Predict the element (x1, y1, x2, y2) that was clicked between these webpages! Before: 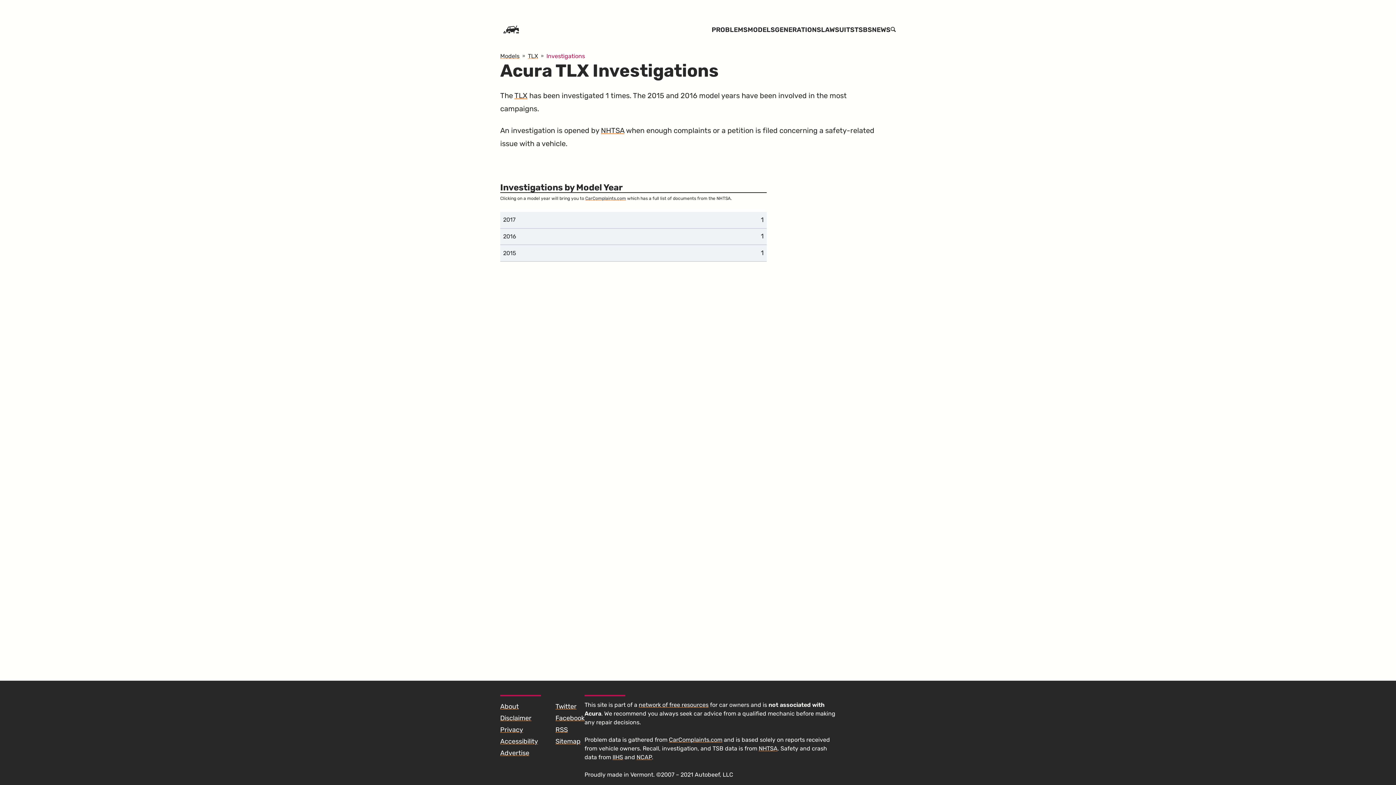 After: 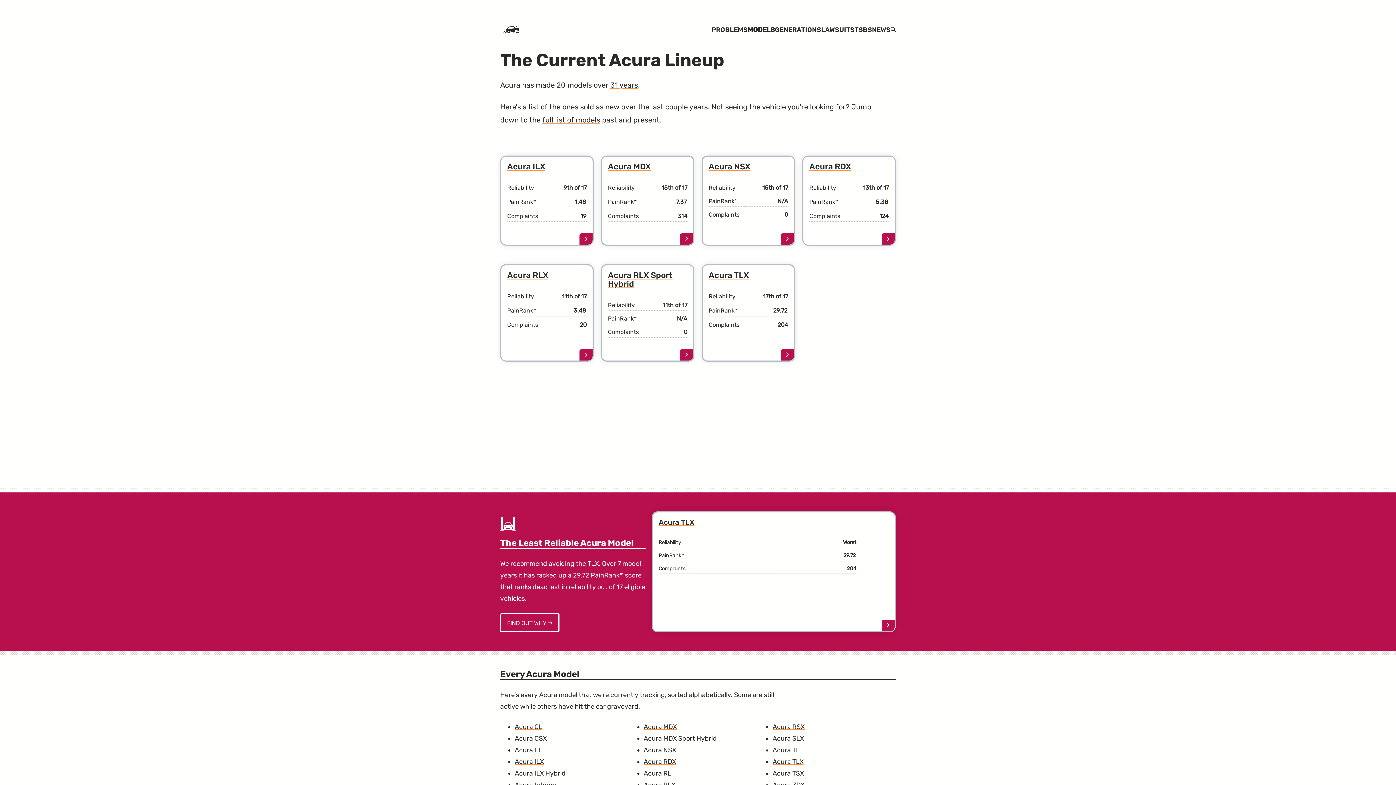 Action: bbox: (500, 50, 519, 61) label: Models